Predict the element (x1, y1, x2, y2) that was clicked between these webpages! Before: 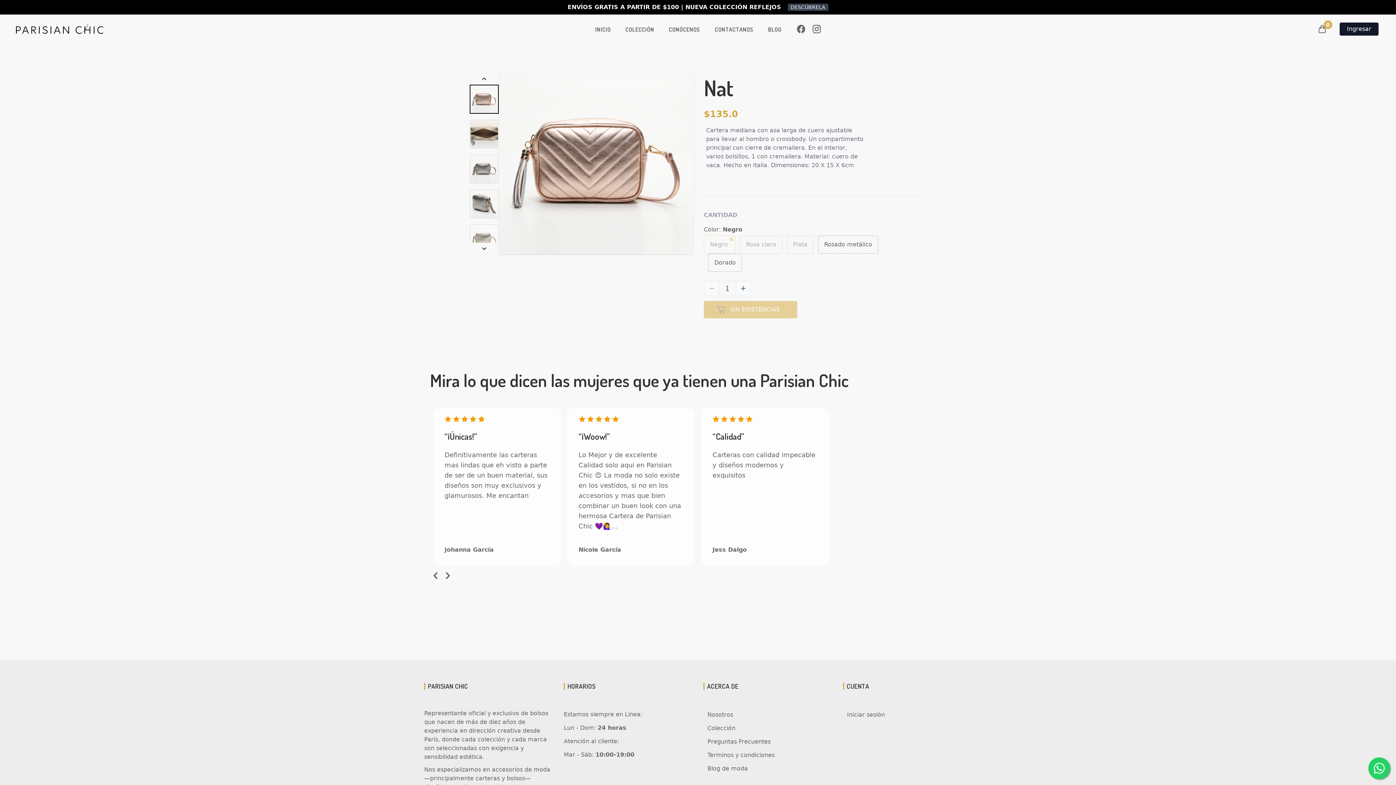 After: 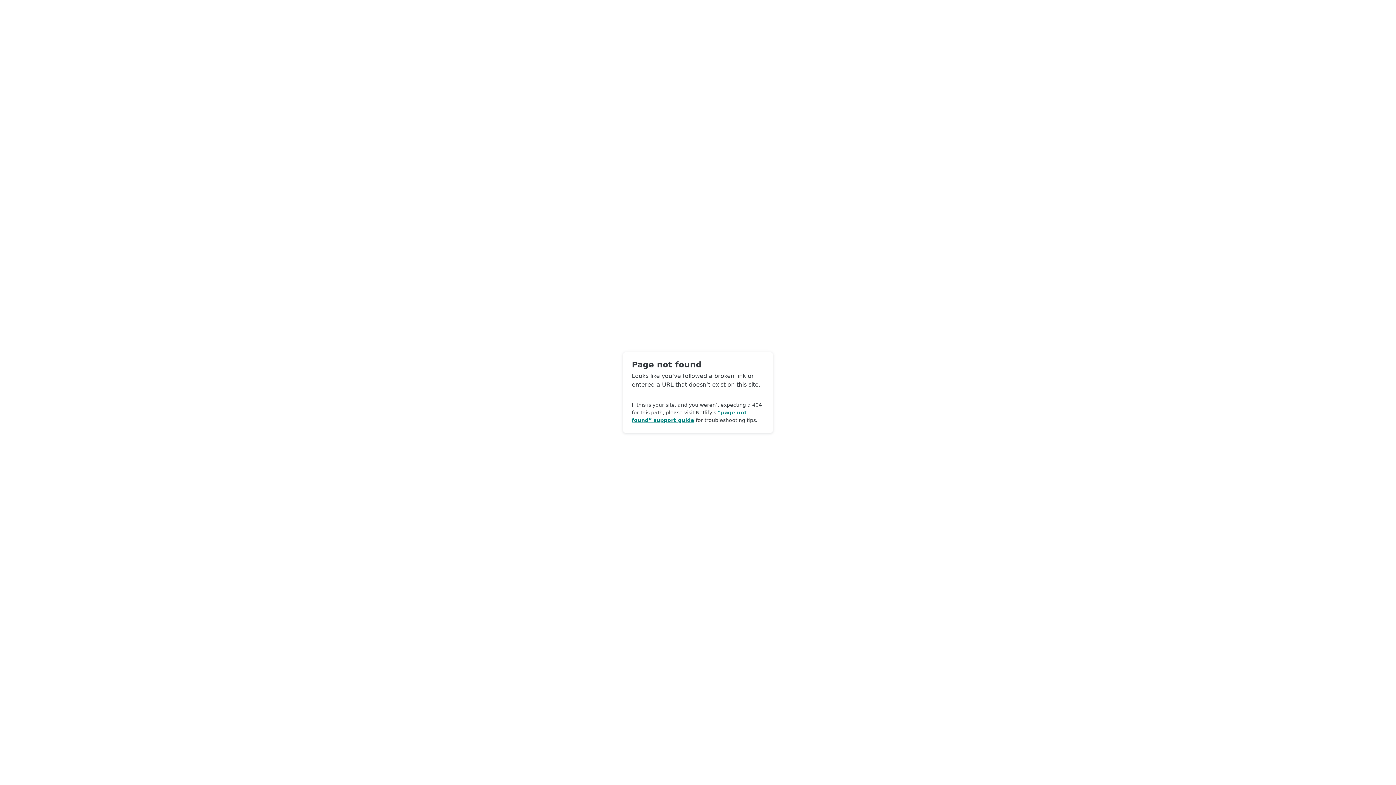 Action: label:  Iniciar sesión bbox: (843, 708, 972, 721)